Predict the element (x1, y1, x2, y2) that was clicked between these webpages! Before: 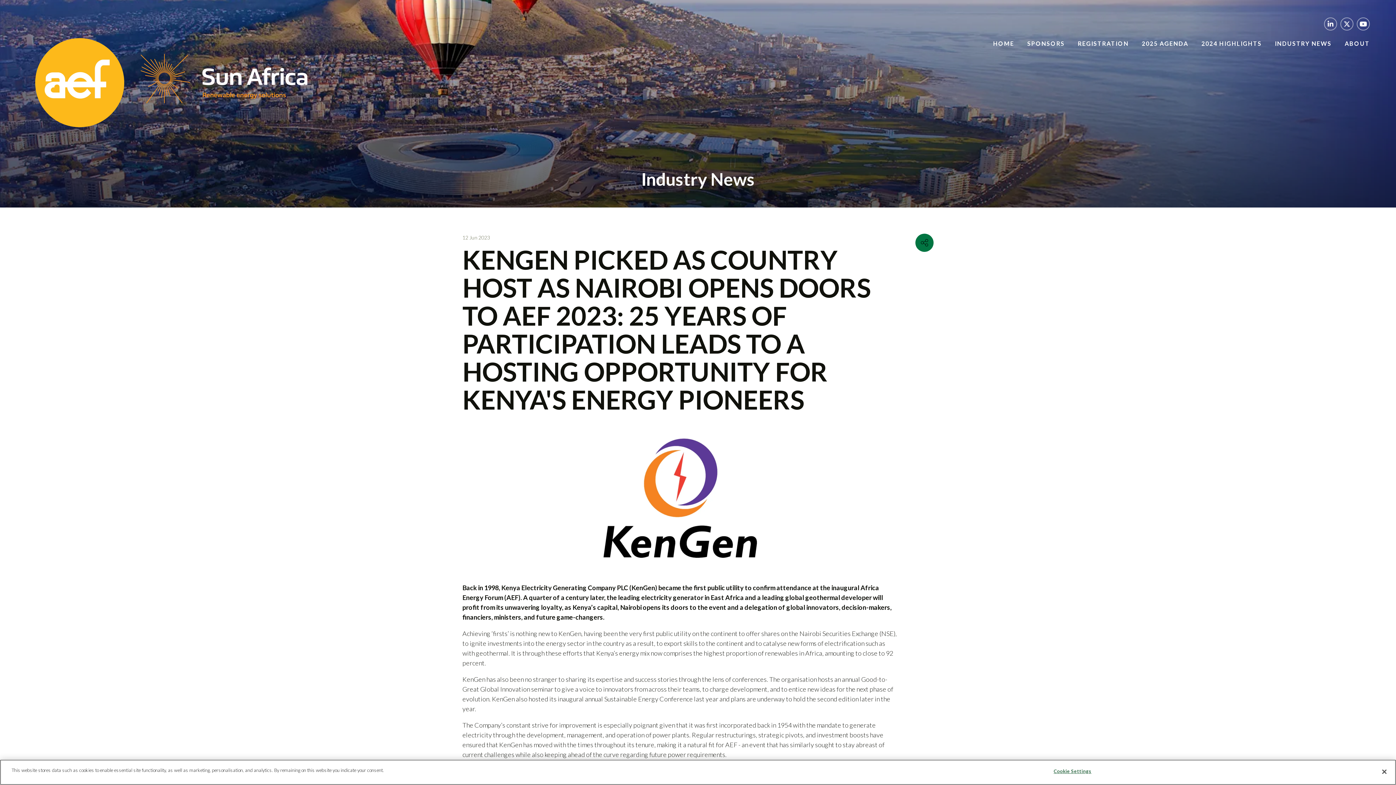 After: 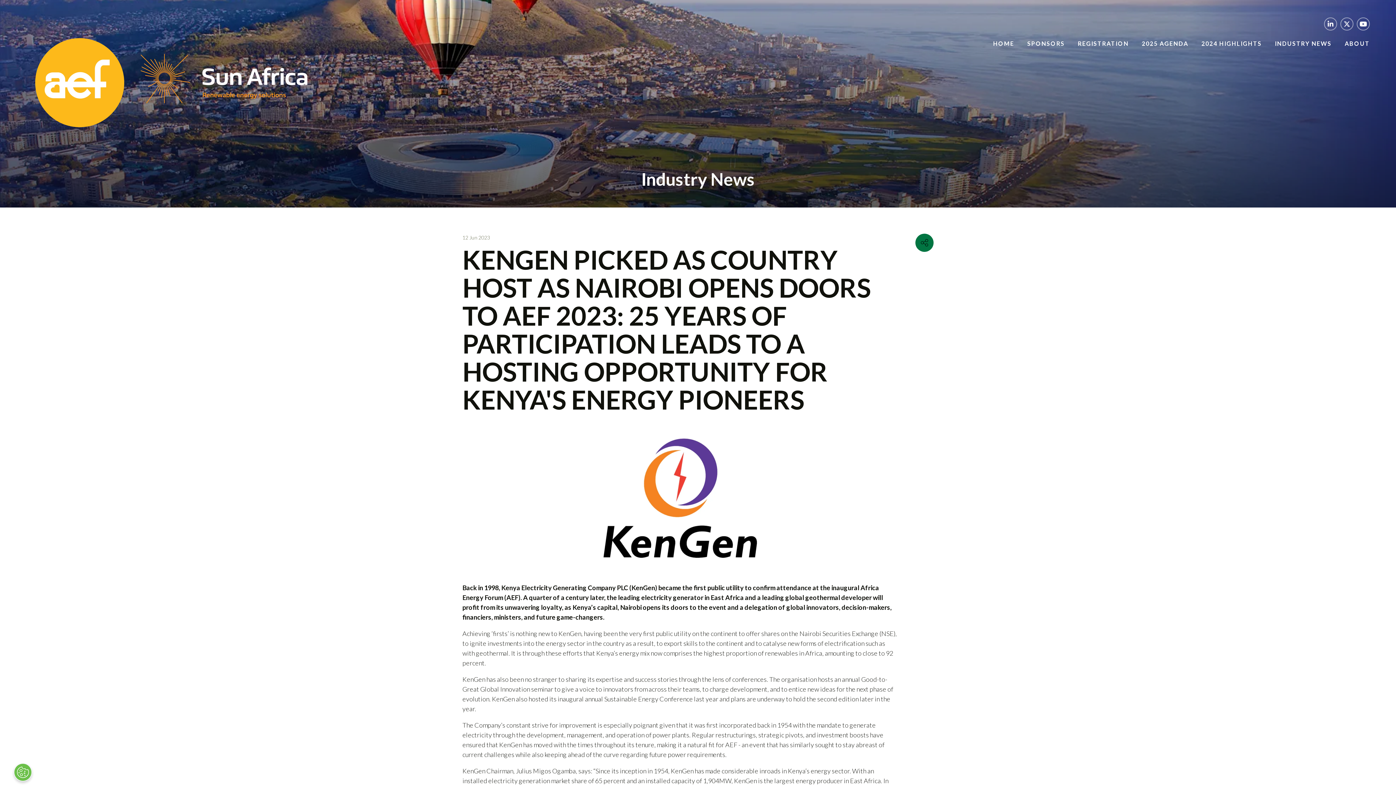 Action: bbox: (1376, 765, 1392, 781) label: Close